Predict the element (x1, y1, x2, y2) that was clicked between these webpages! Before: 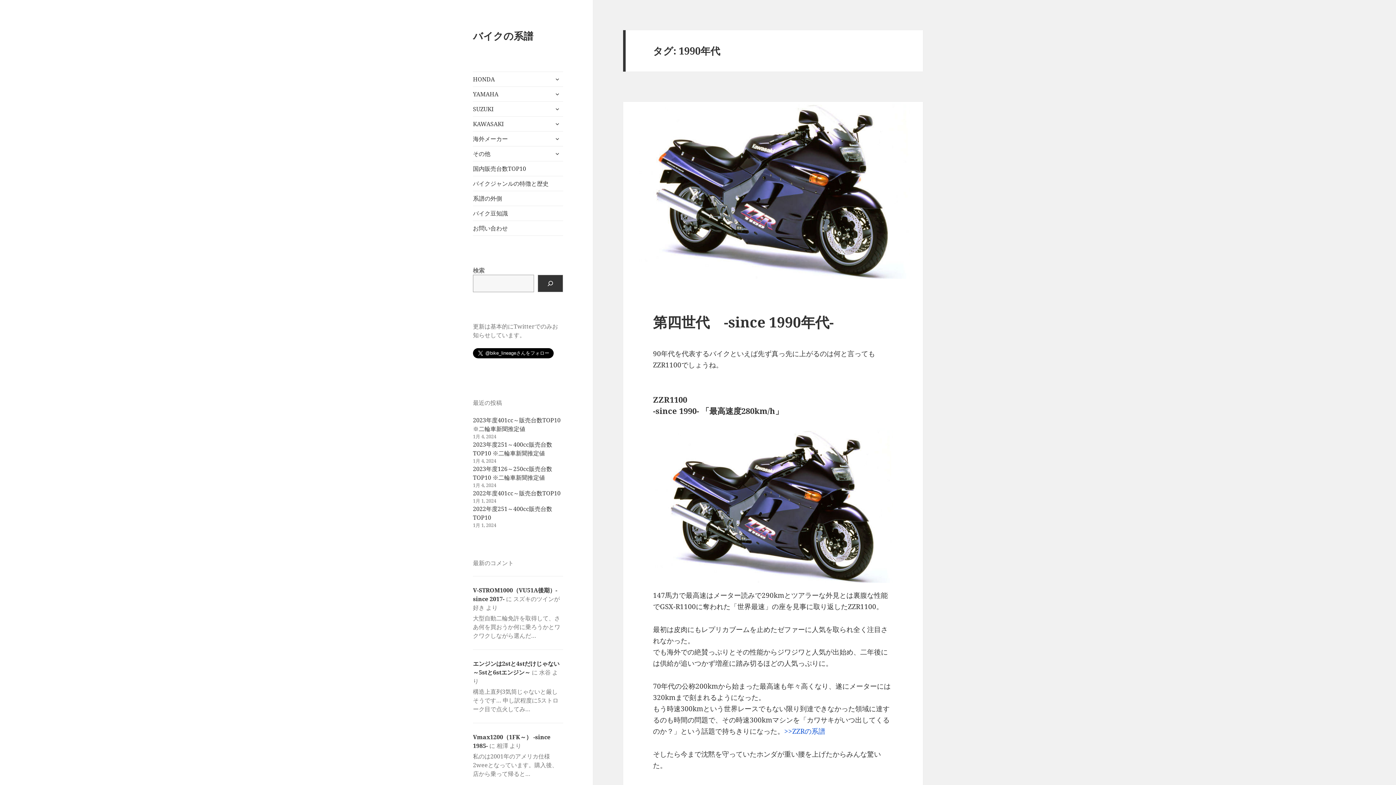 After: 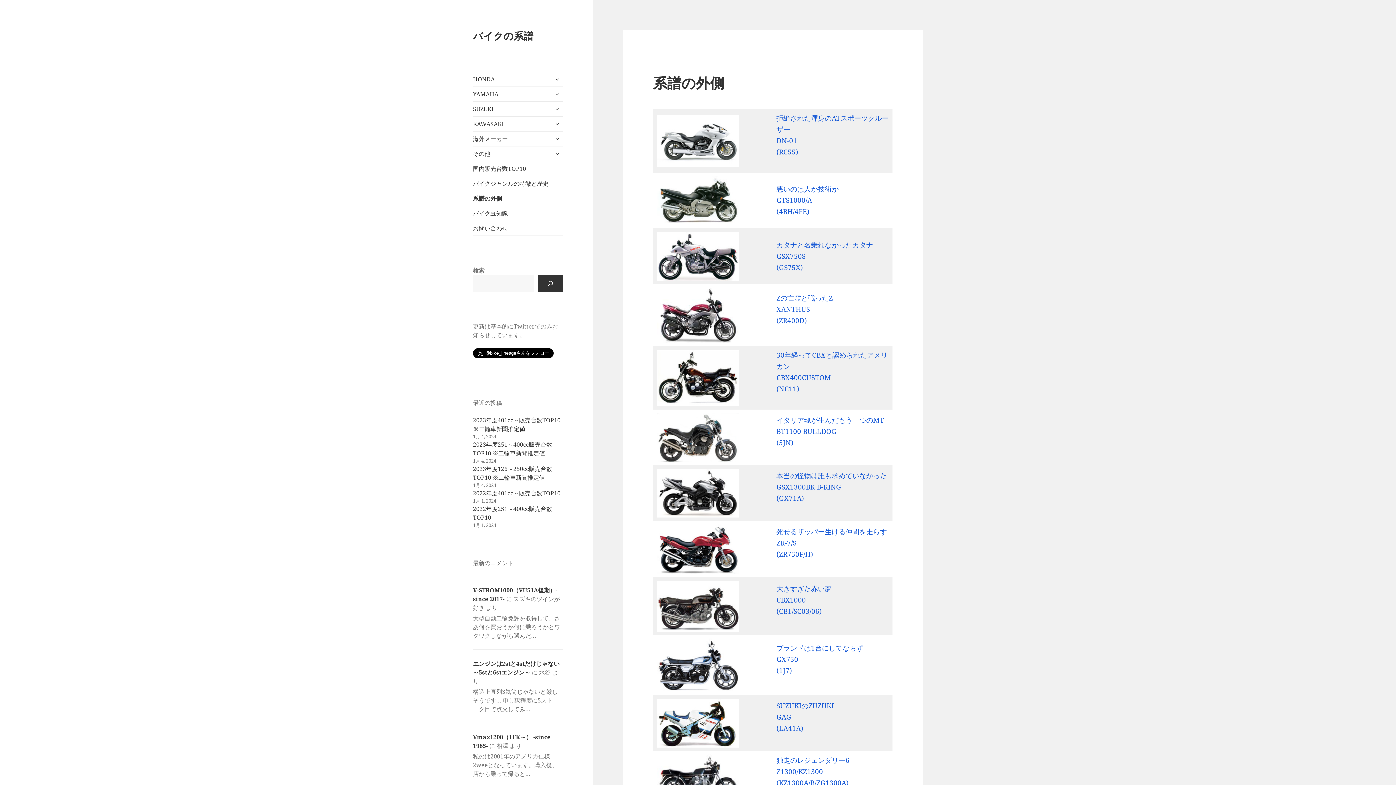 Action: label: 系譜の外側 bbox: (473, 191, 563, 205)